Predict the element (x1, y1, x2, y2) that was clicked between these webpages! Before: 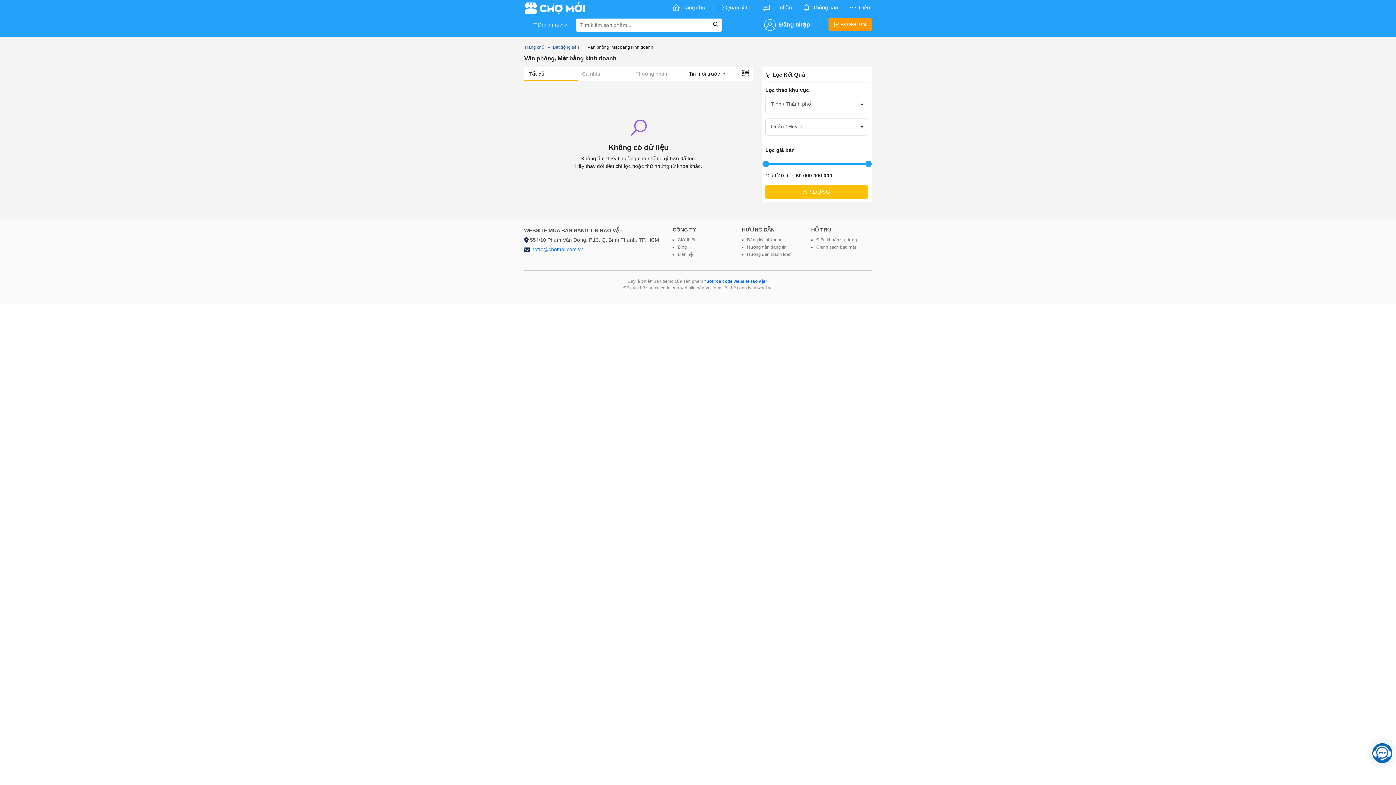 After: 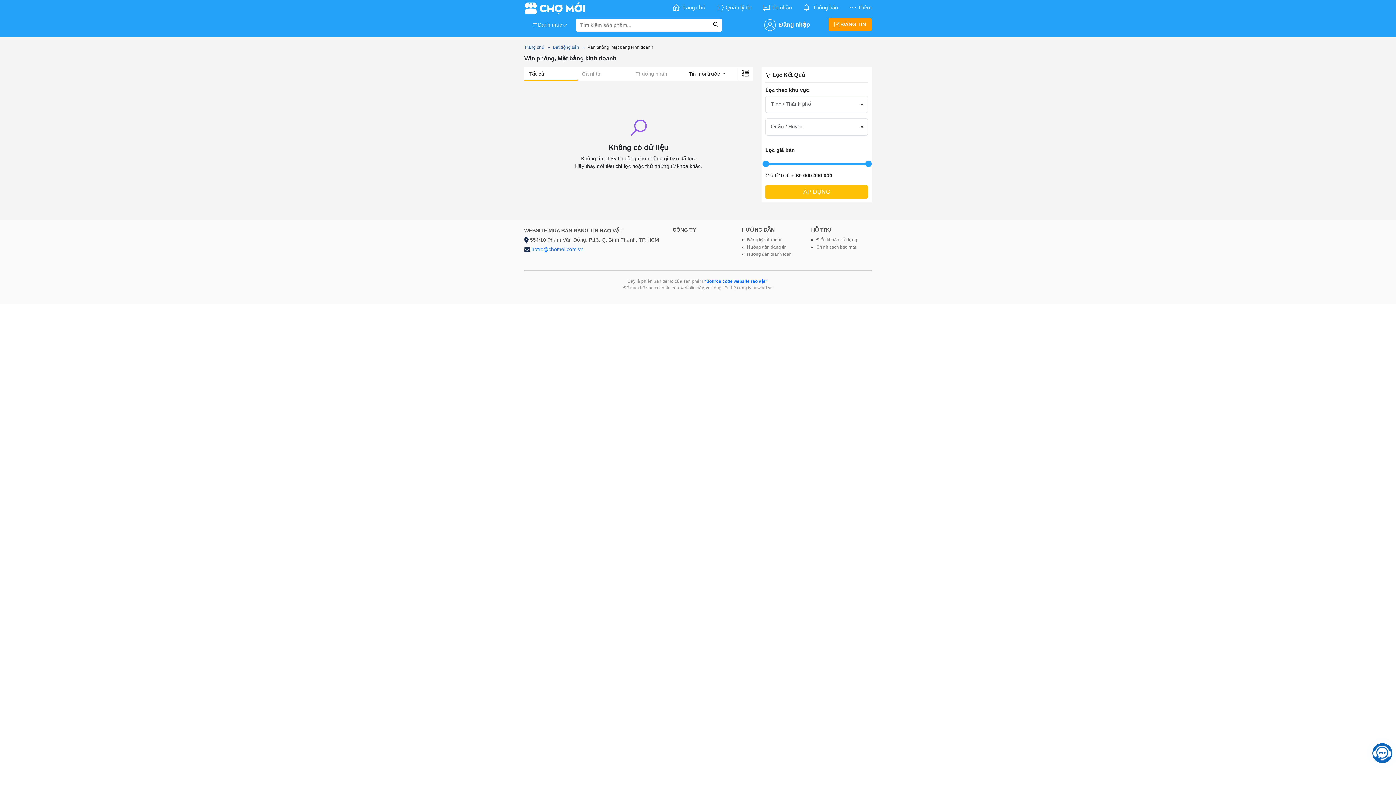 Action: bbox: (672, 226, 733, 233) label: CÔNG TY